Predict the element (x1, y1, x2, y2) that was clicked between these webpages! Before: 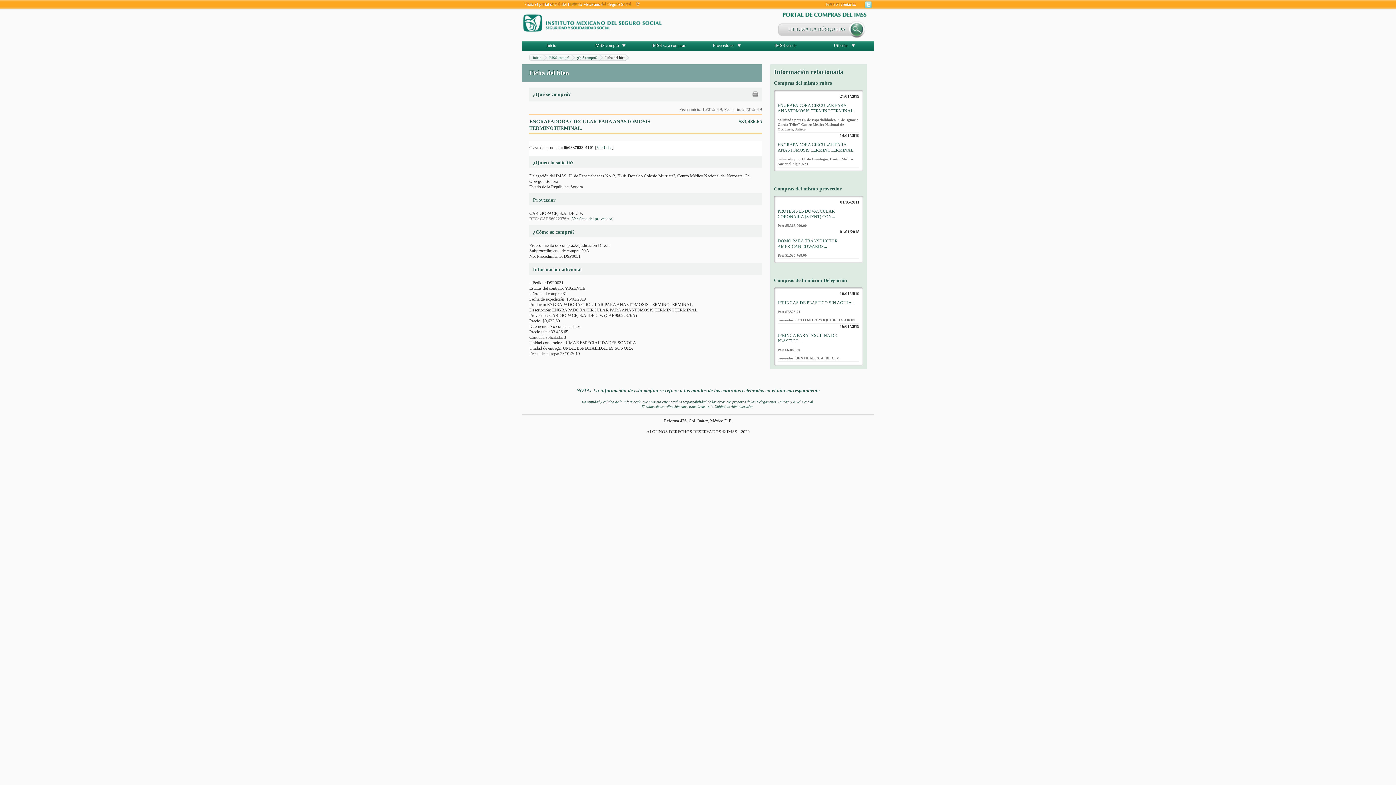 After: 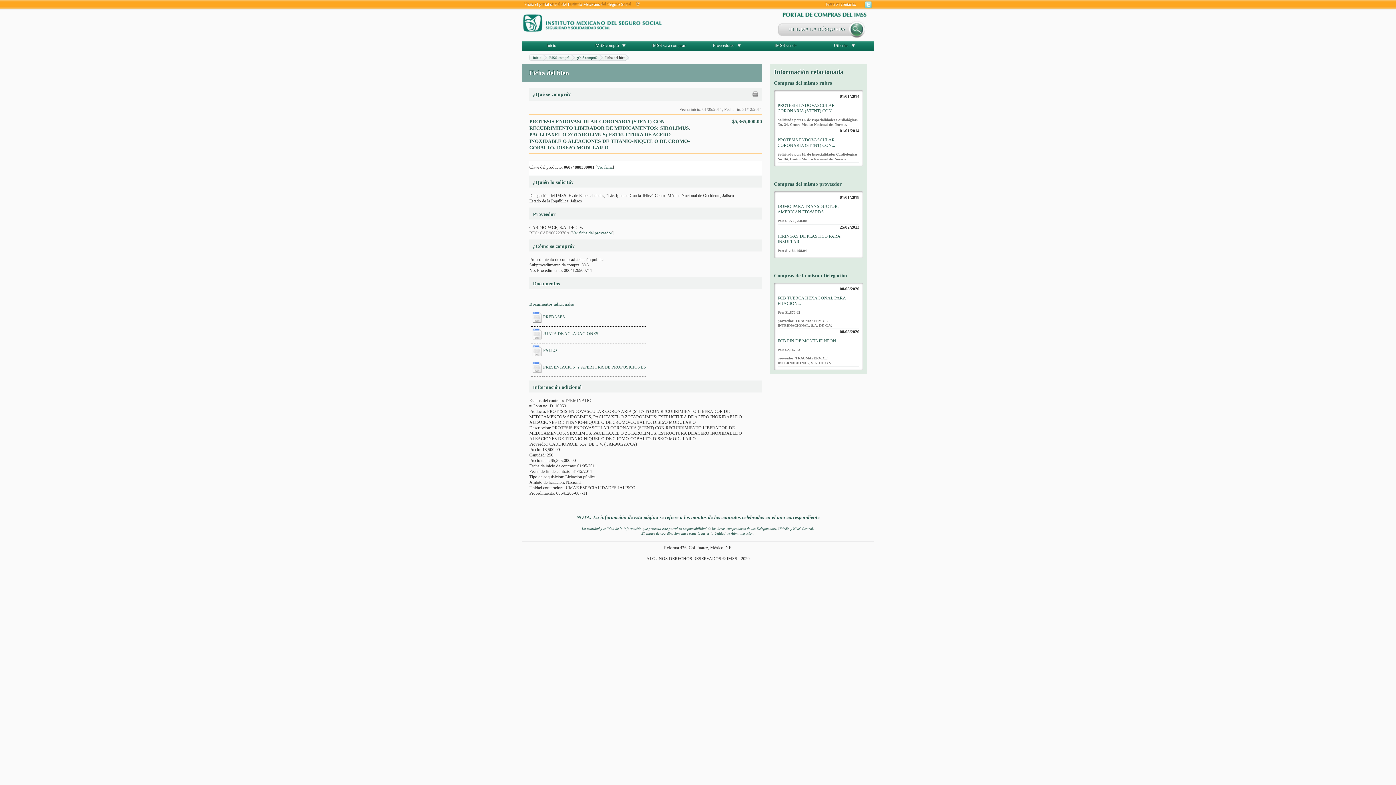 Action: label: PROTESIS ENDOVASCULAR CORONARIA (STENT) CON... bbox: (777, 208, 835, 219)